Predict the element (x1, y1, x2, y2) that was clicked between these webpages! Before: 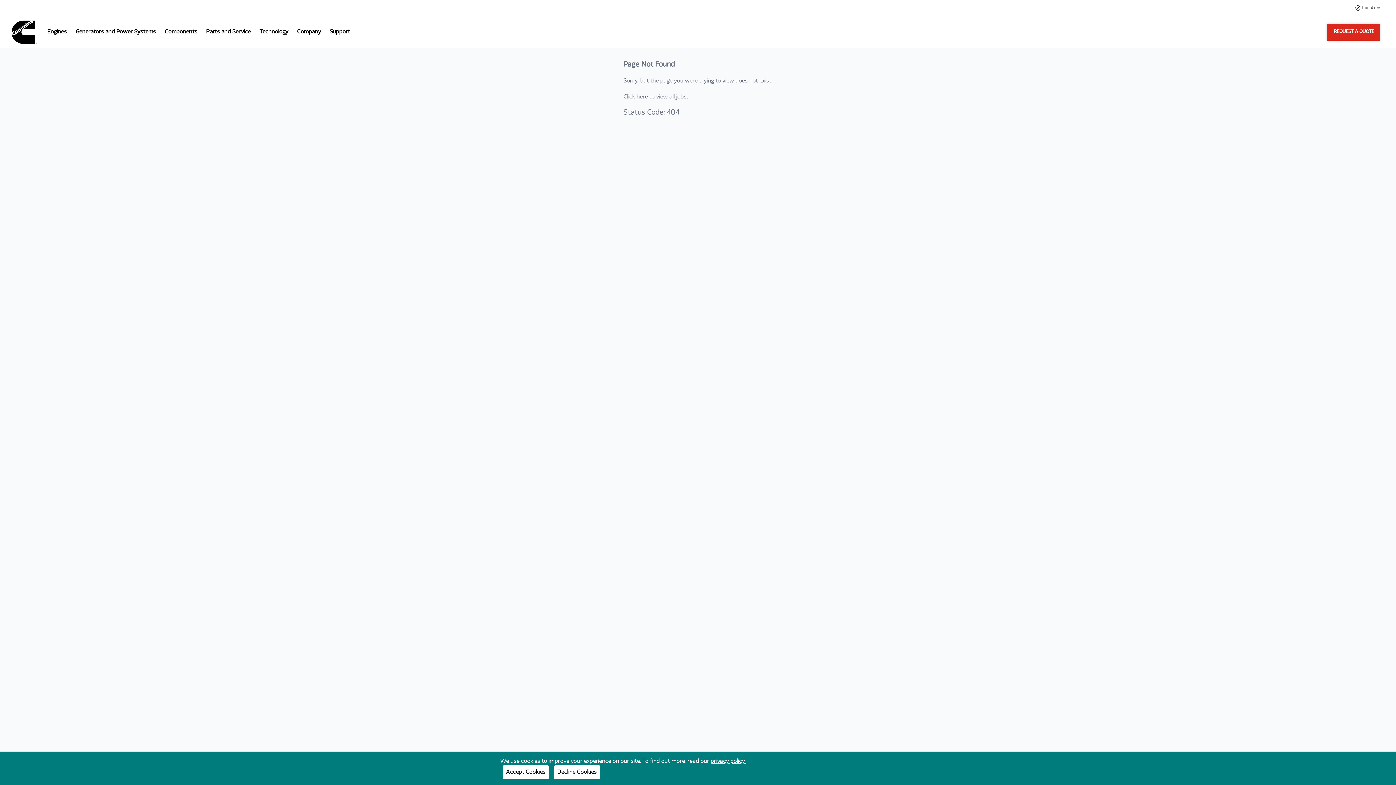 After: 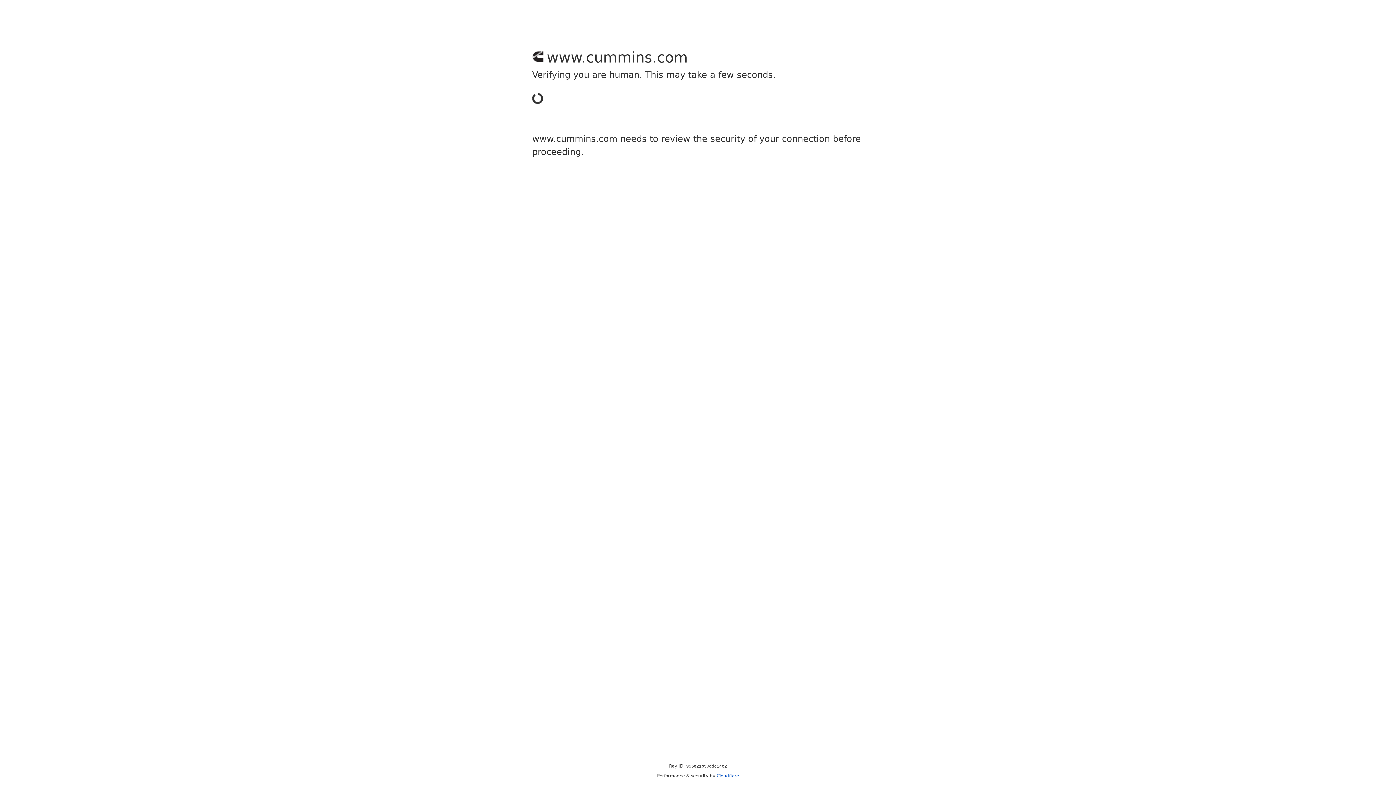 Action: label: Locations bbox: (1355, 4, 1381, 11)